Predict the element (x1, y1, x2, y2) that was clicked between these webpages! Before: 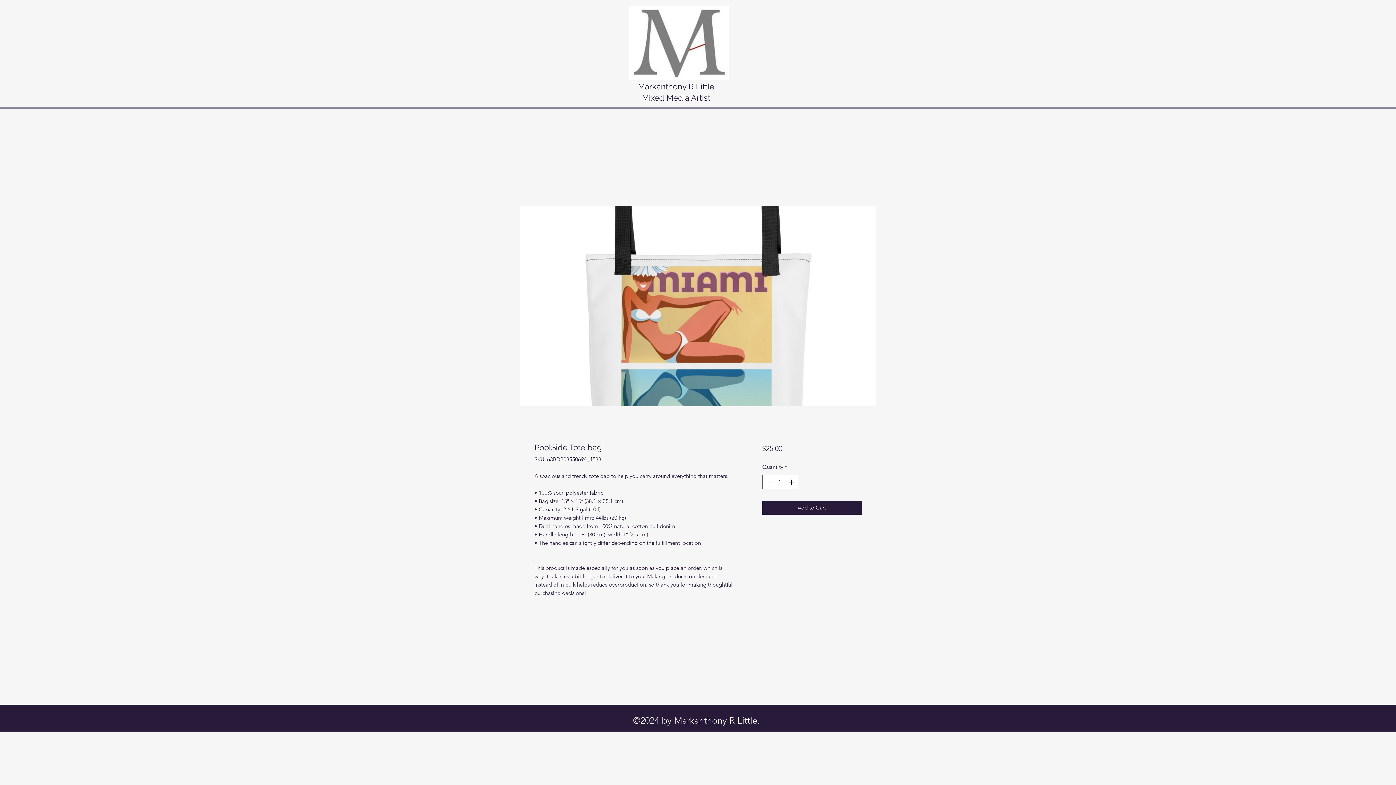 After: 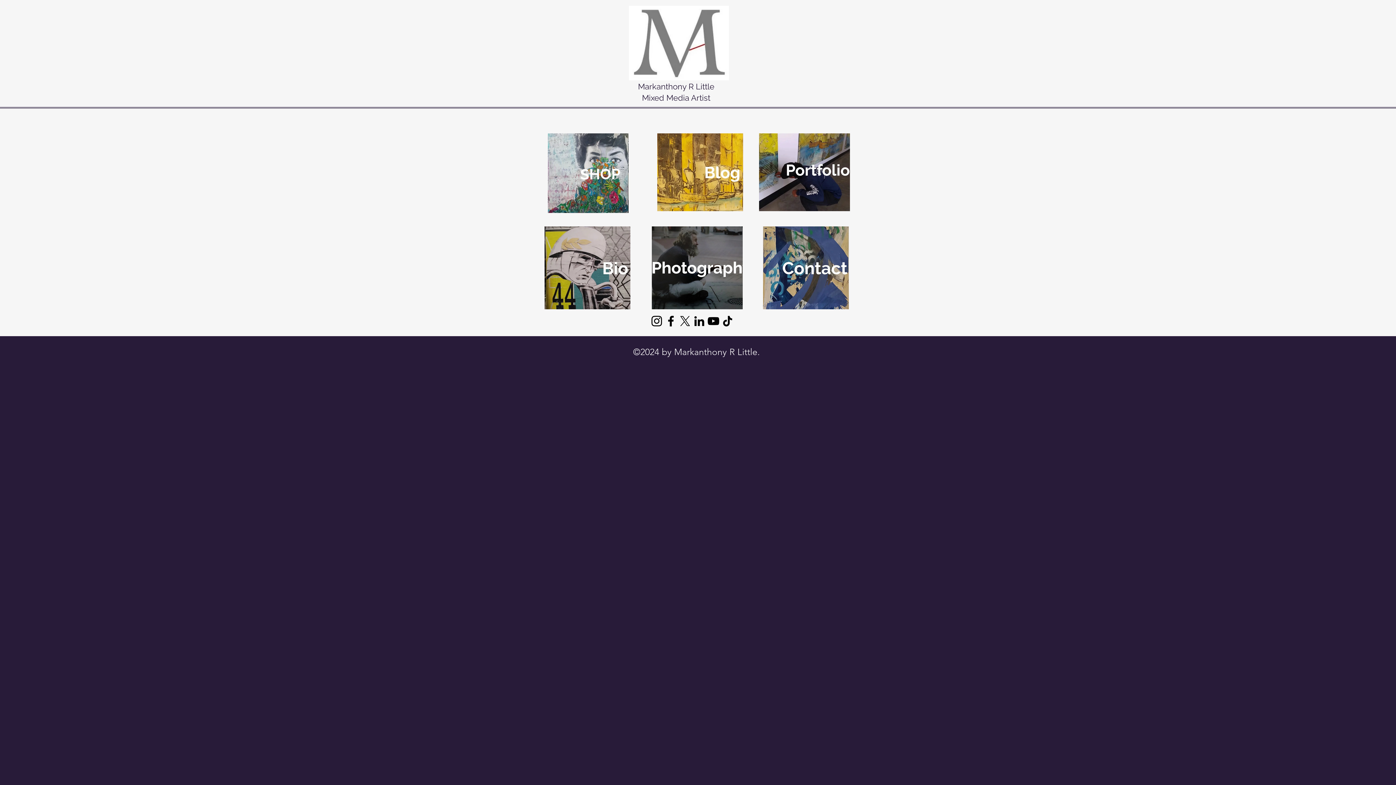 Action: bbox: (628, 5, 729, 80)